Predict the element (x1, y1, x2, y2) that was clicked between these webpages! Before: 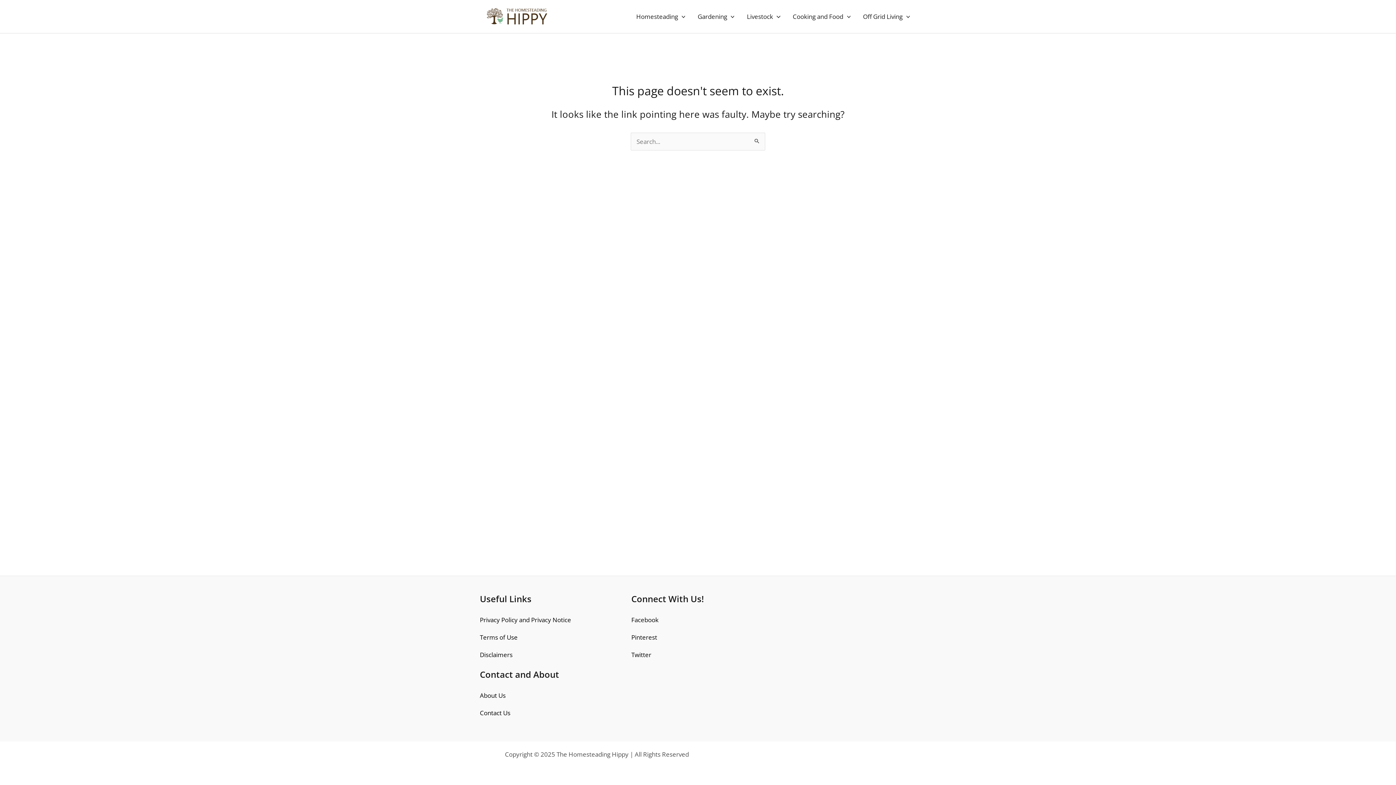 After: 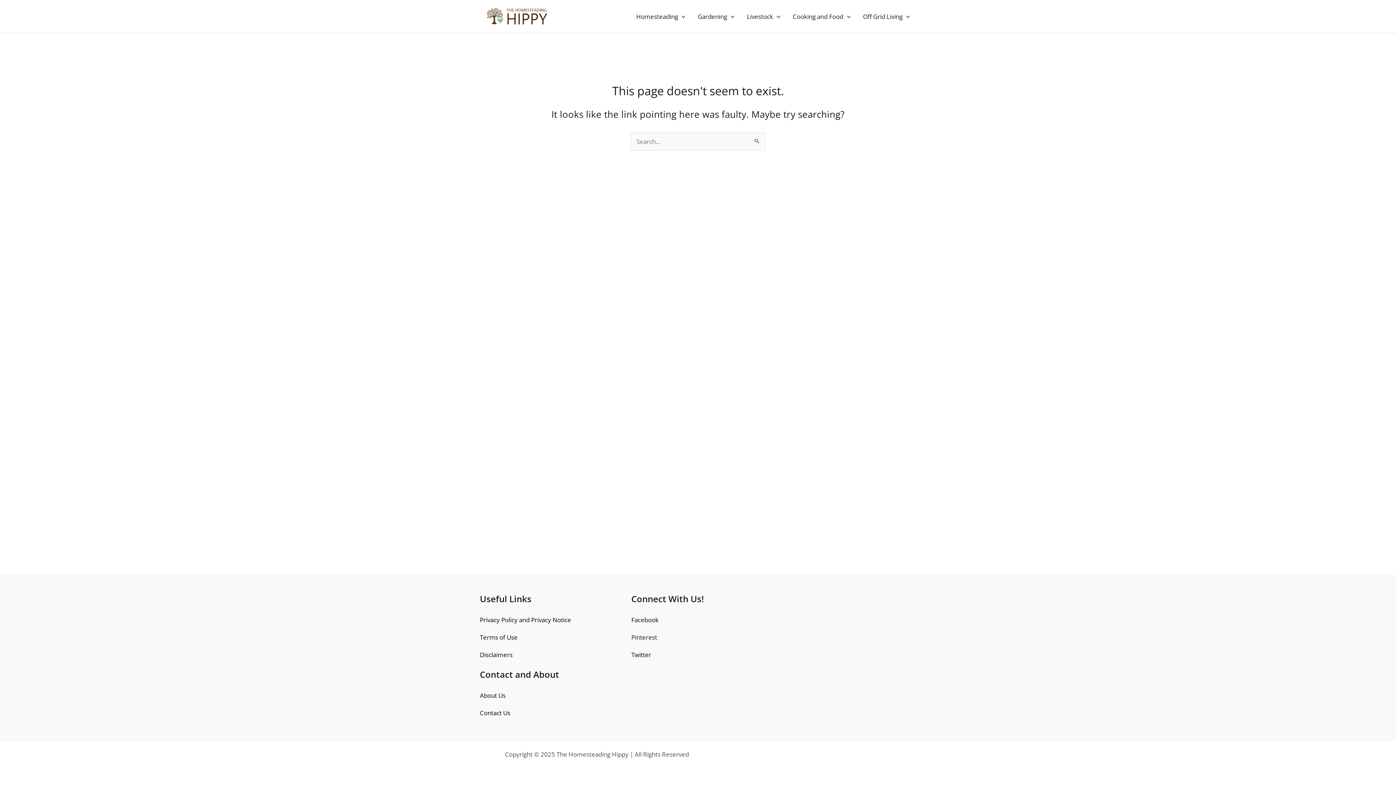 Action: bbox: (631, 633, 657, 641) label: Pinterest